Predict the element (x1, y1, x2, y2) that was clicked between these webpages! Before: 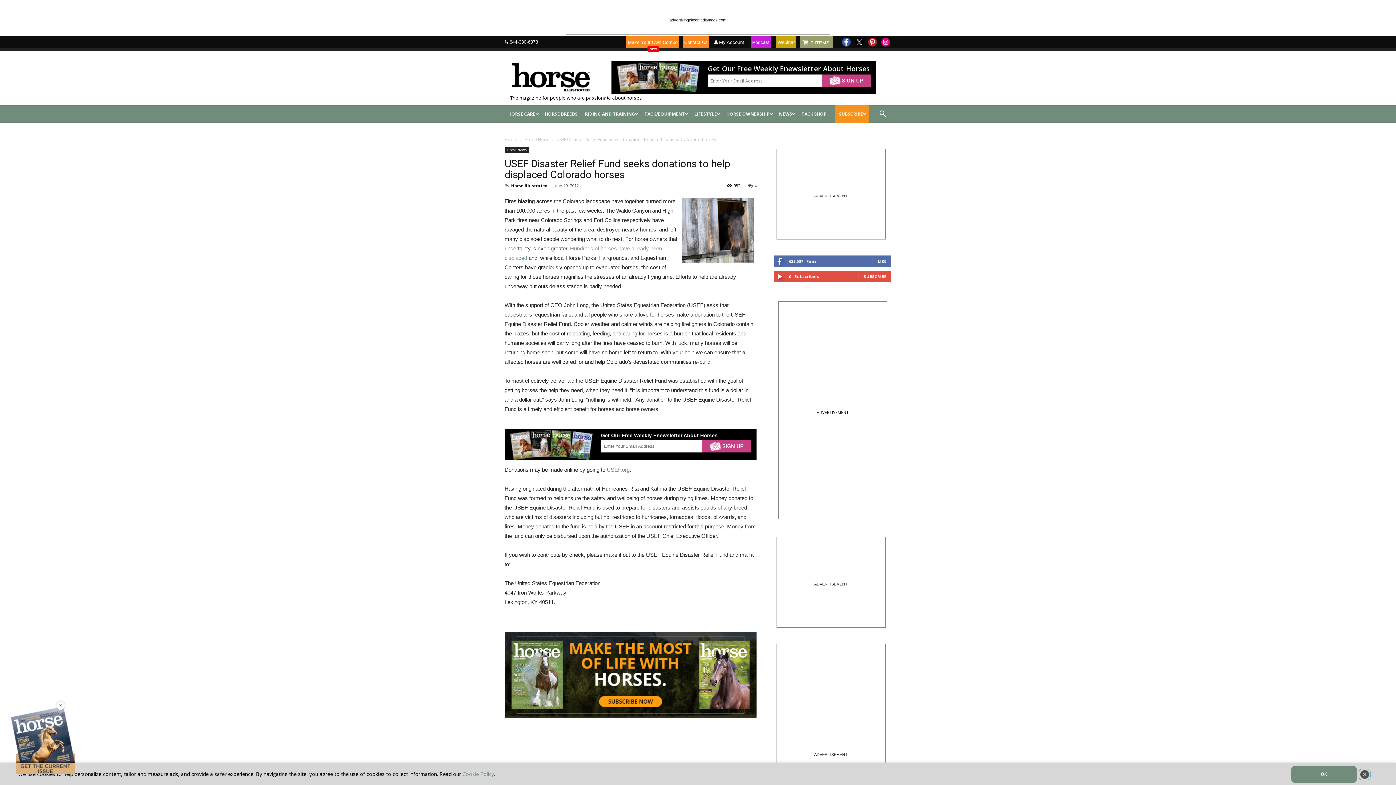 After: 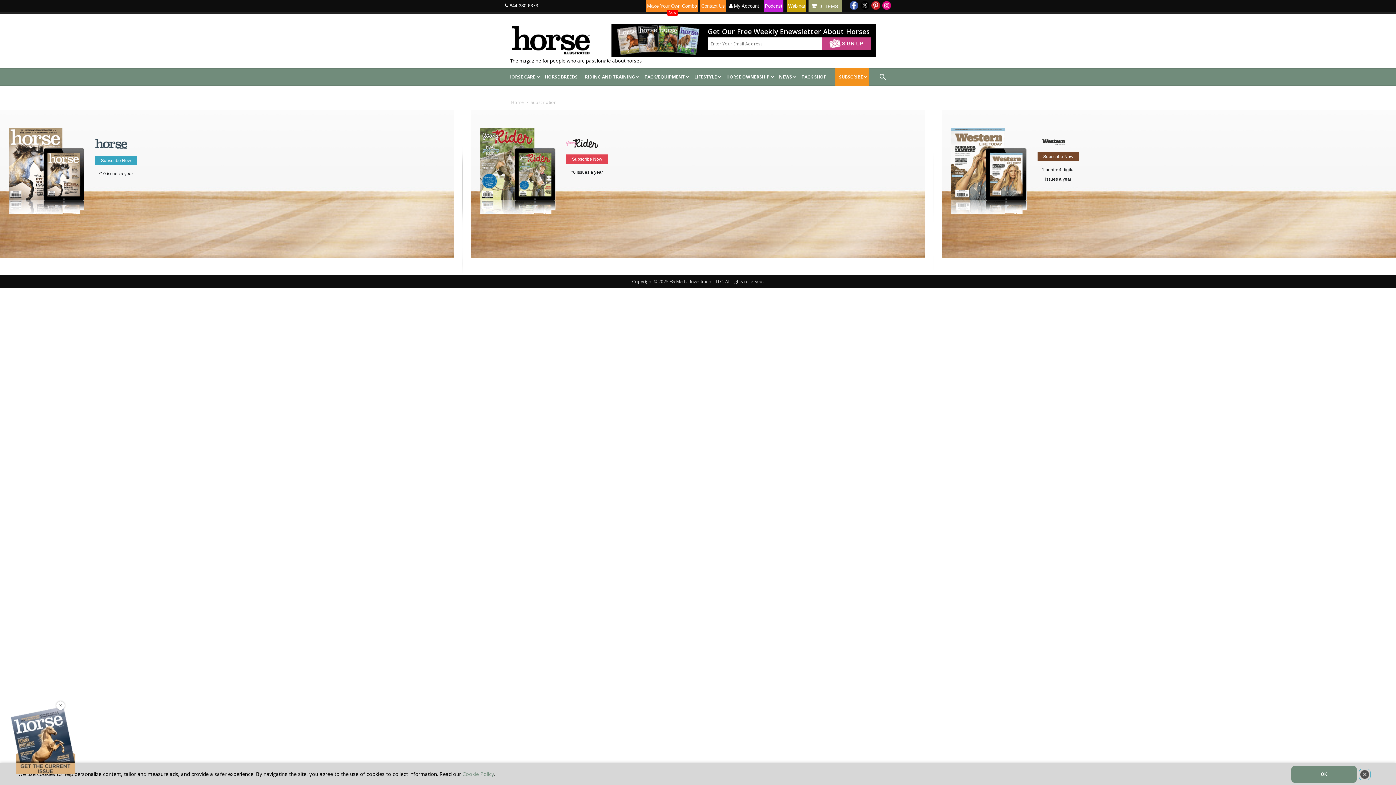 Action: bbox: (504, 632, 756, 720)